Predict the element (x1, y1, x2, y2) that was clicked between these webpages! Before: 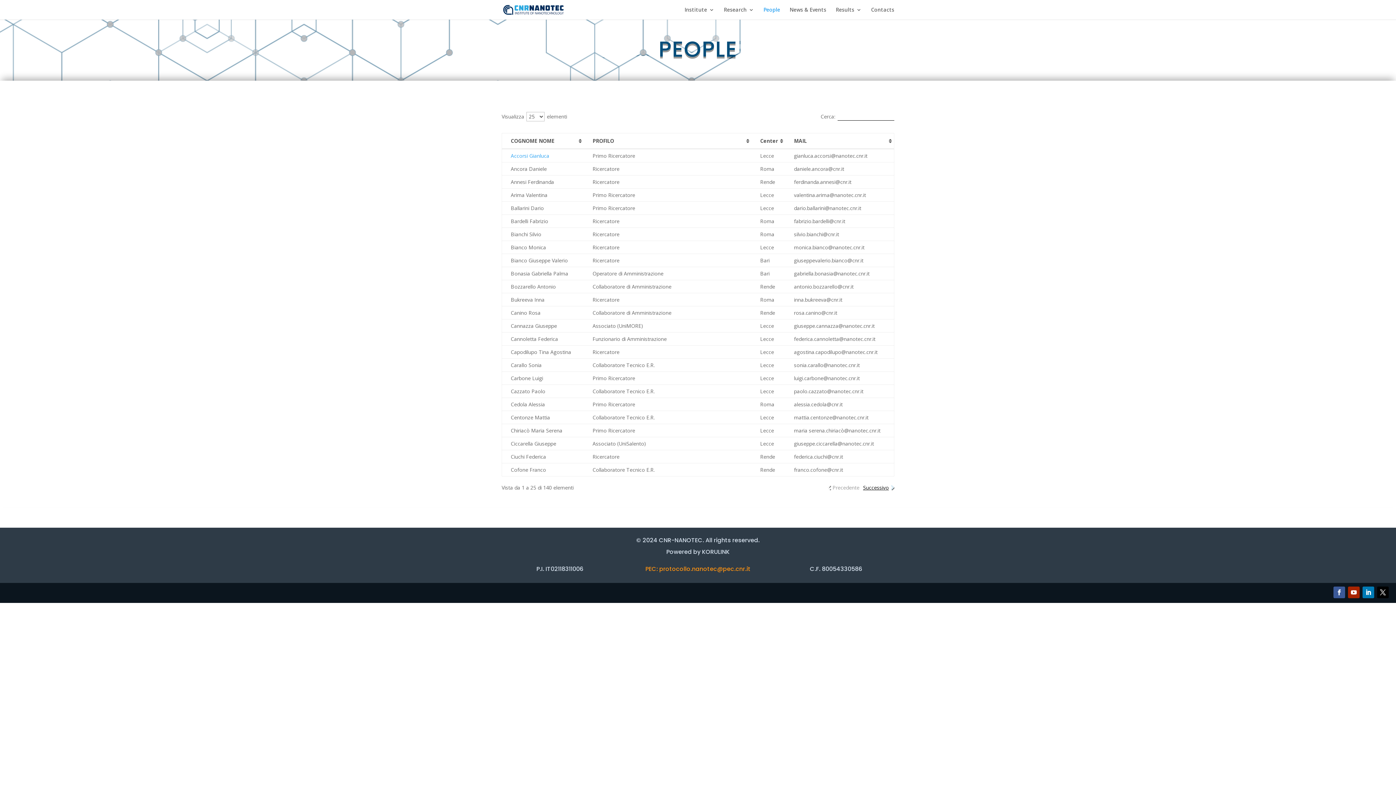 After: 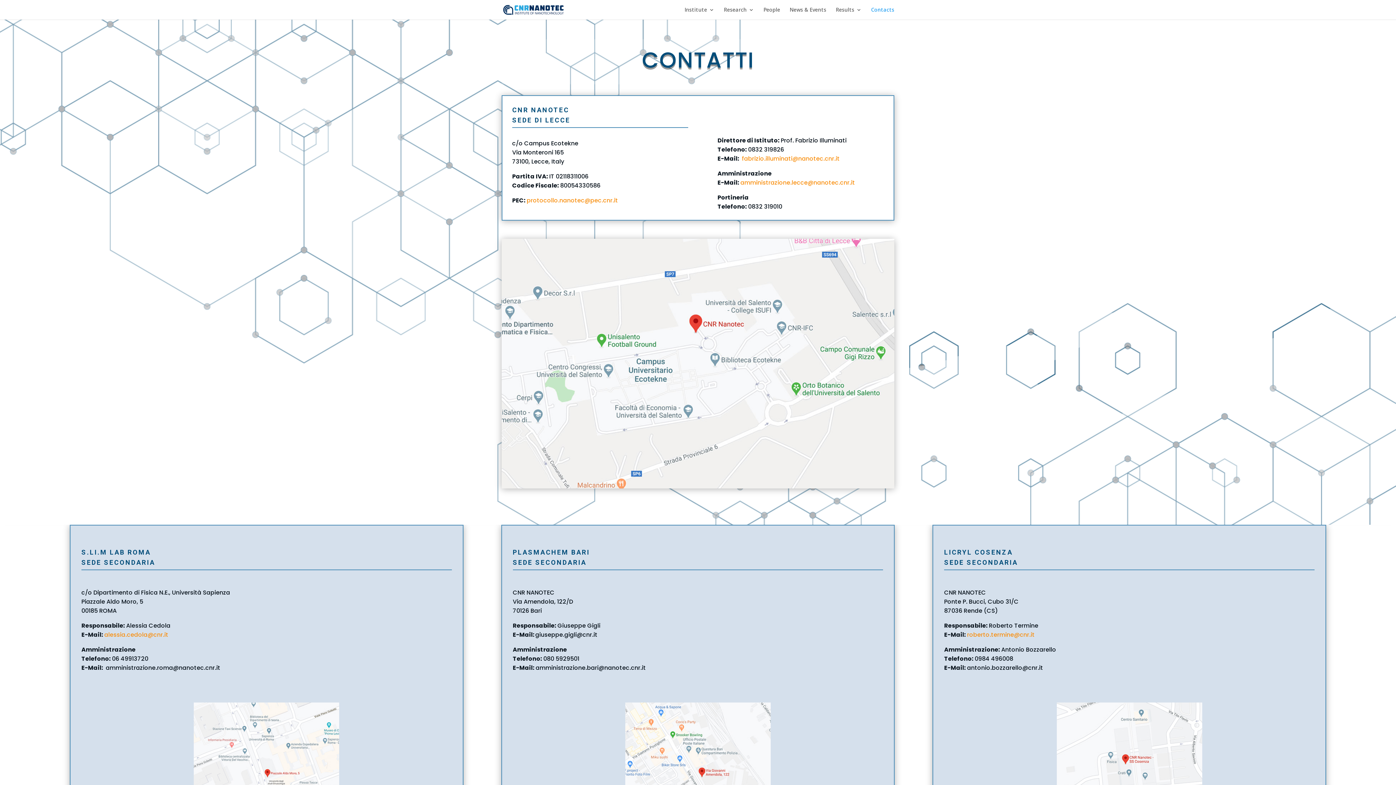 Action: bbox: (871, 7, 894, 19) label: Contacts